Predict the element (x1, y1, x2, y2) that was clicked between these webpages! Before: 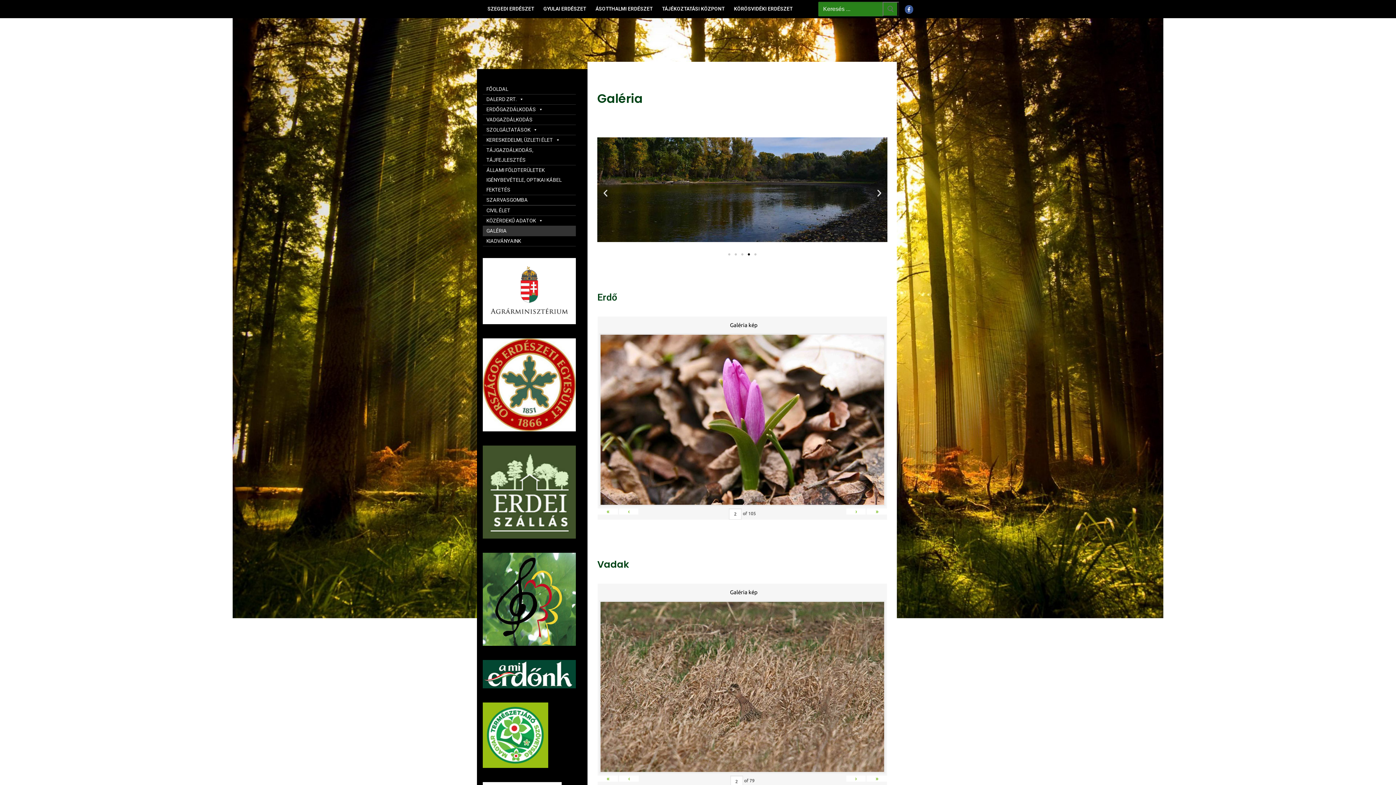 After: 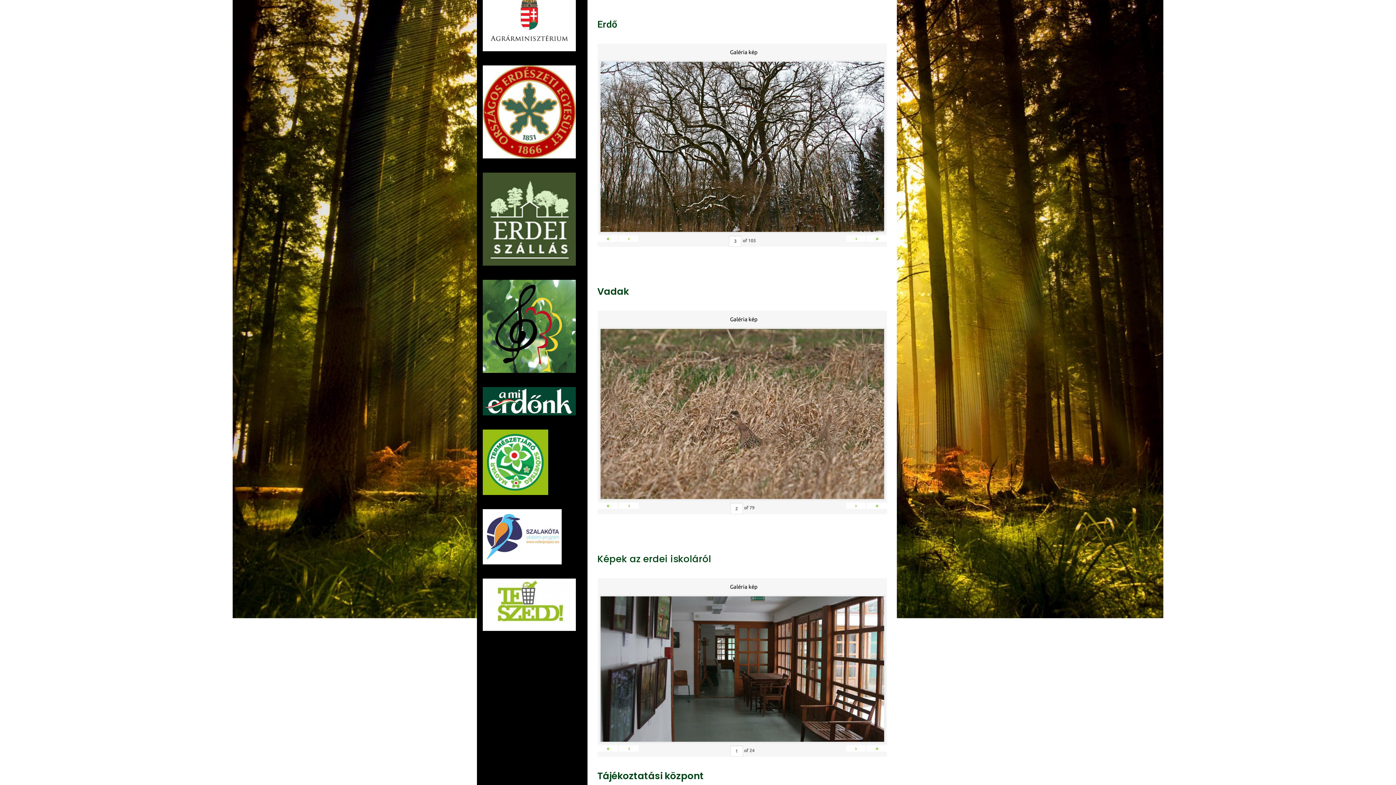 Action: label: › bbox: (846, 508, 865, 514)